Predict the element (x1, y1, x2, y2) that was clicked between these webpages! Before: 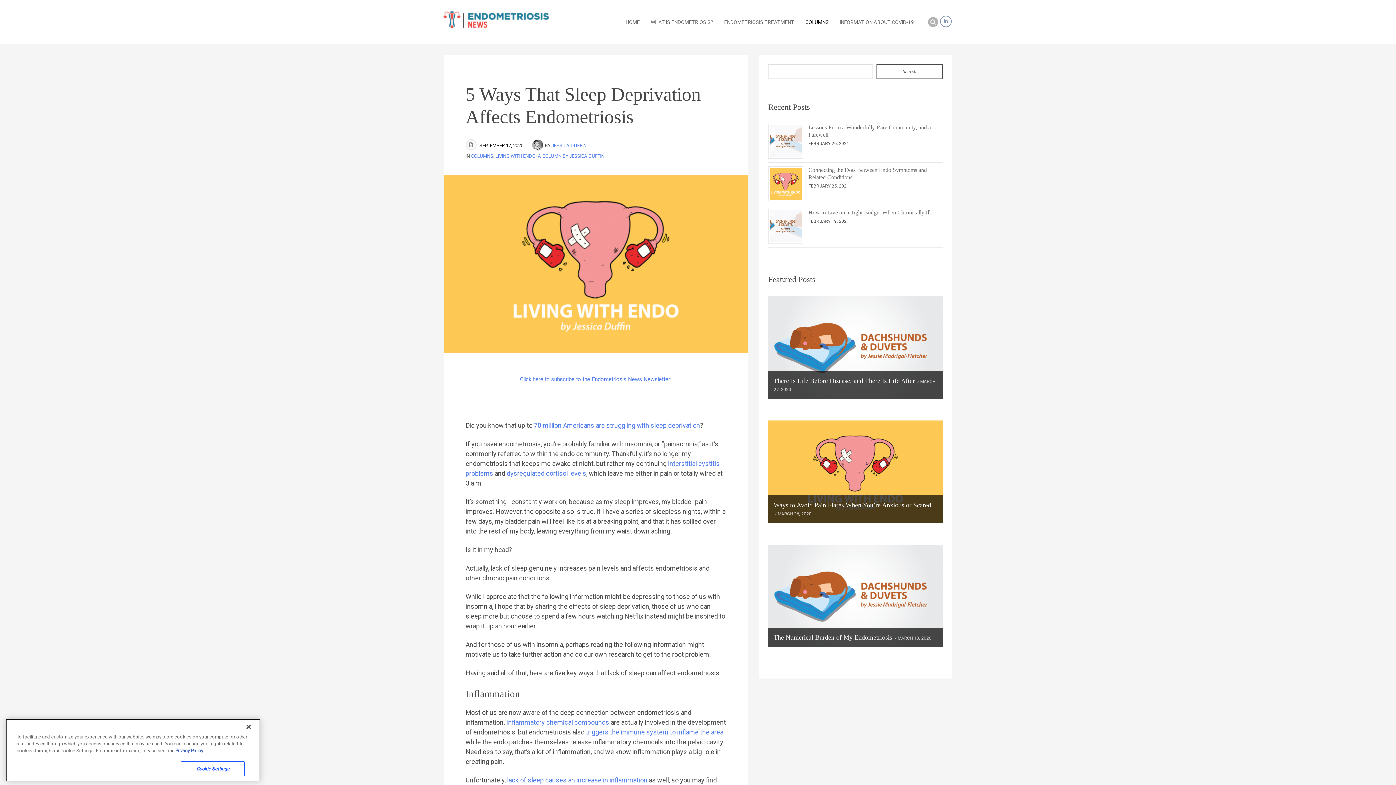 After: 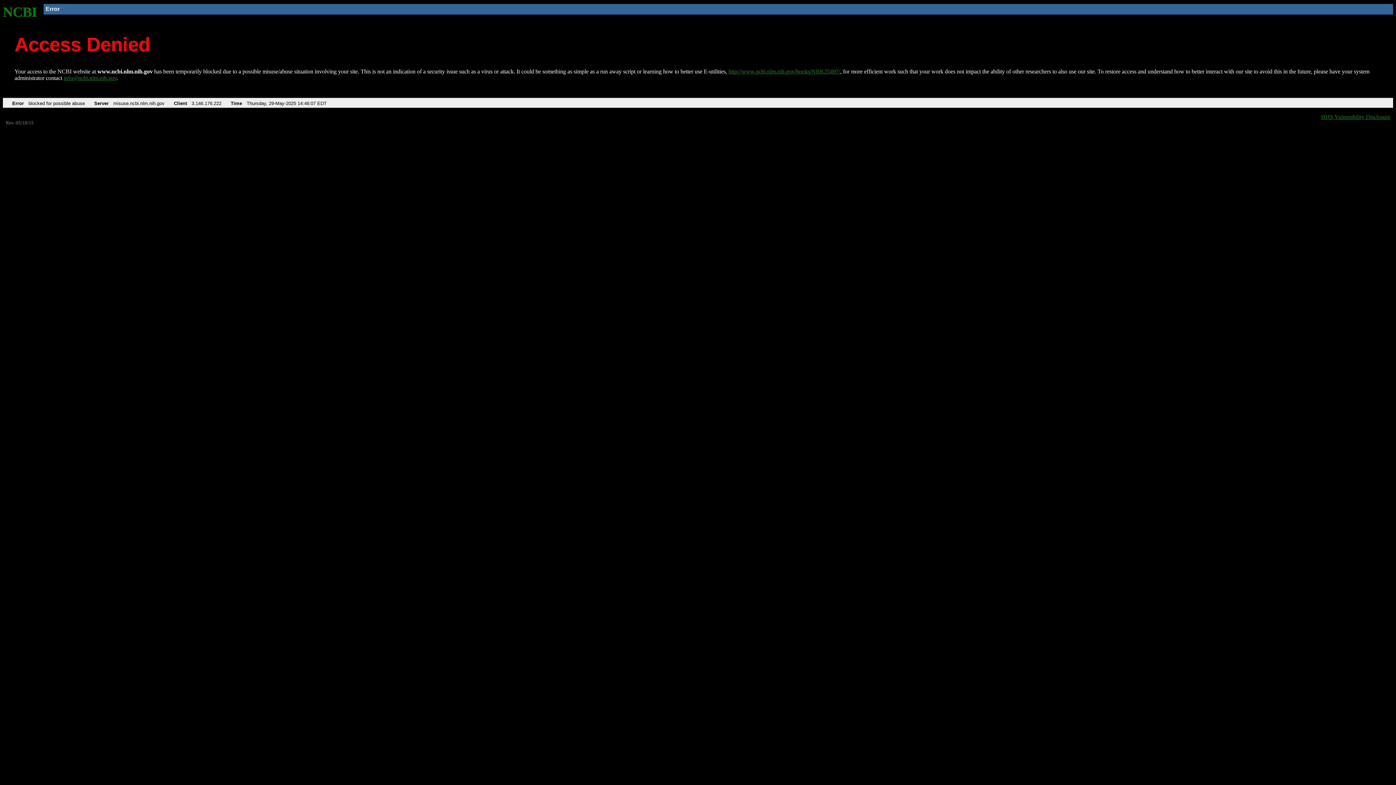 Action: label:  triggers the immune system to inflame the area bbox: (584, 728, 723, 736)